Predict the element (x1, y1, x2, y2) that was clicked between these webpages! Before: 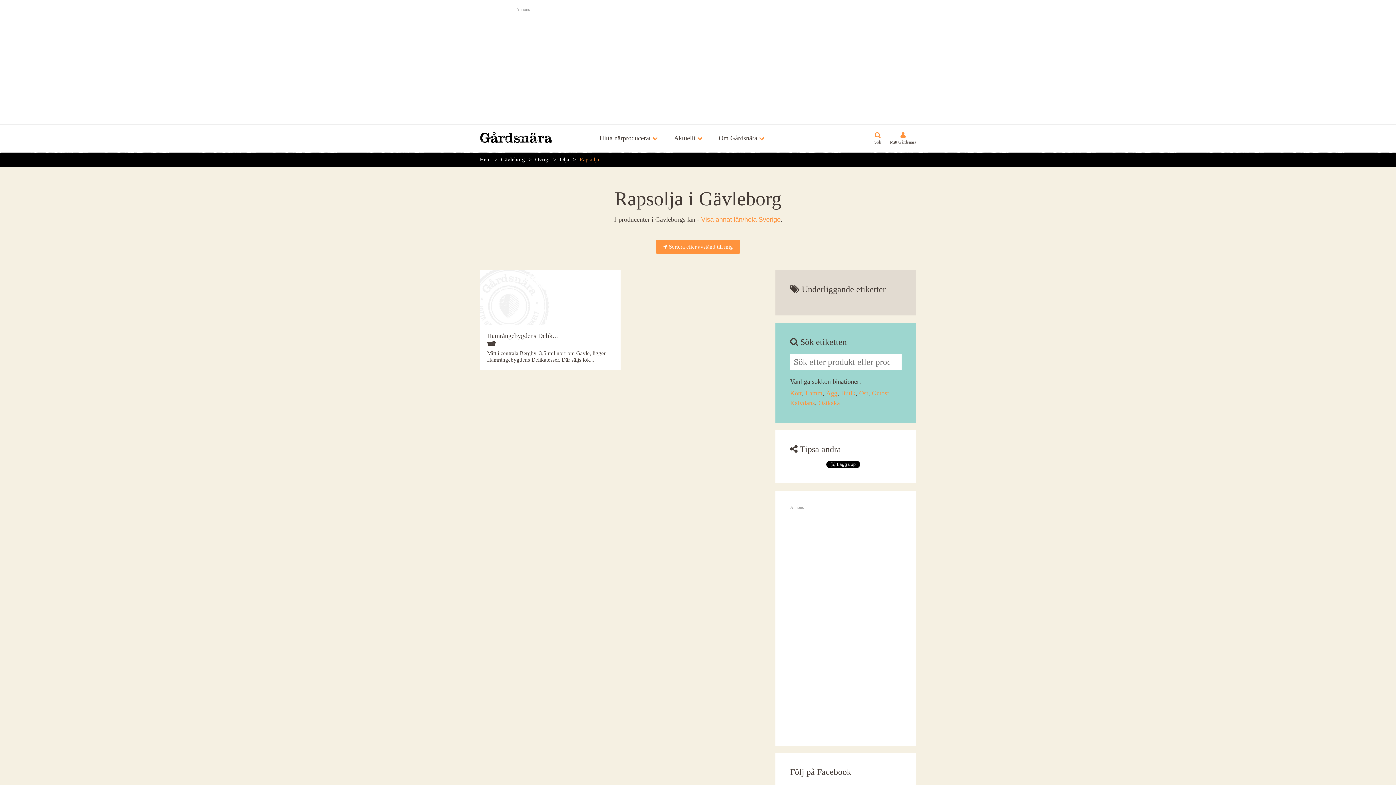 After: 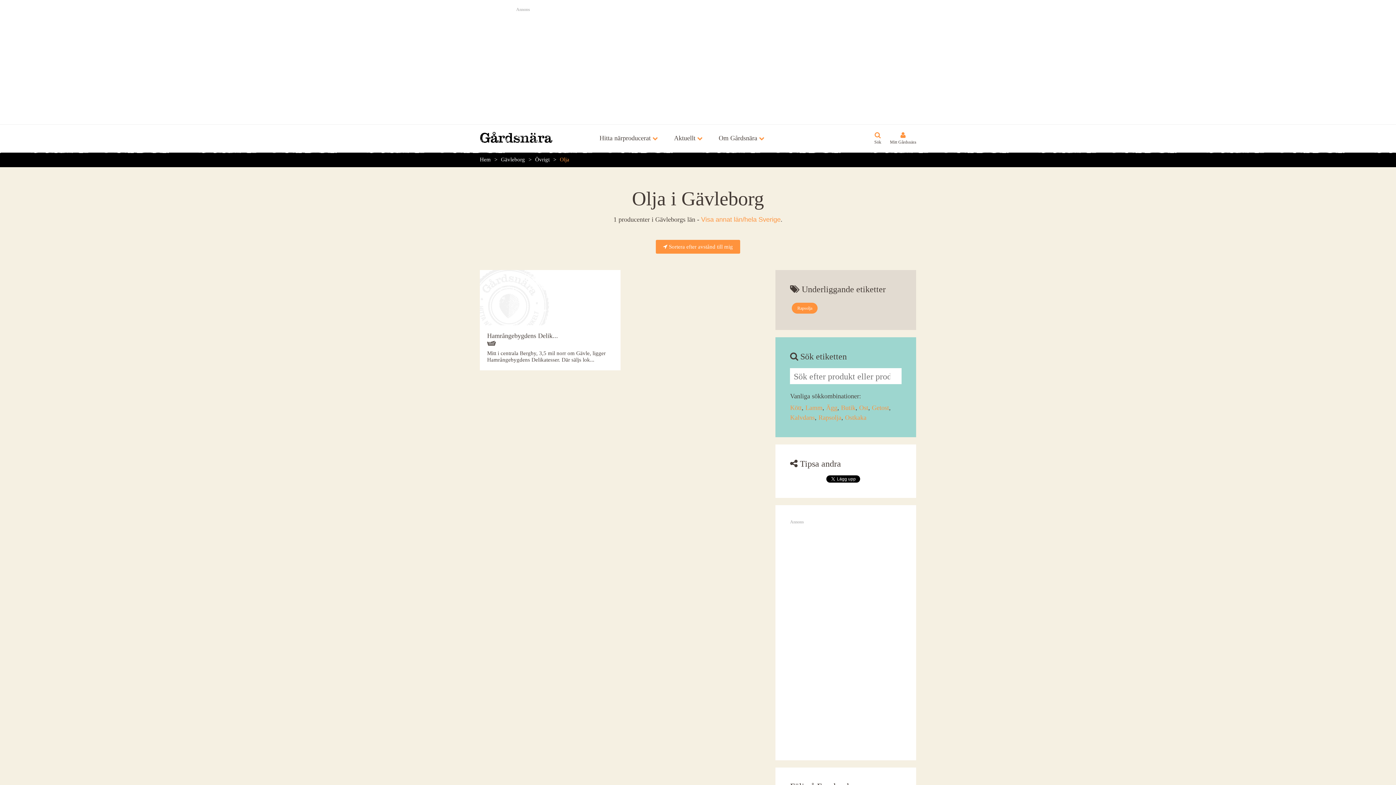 Action: bbox: (560, 156, 579, 162) label: Olja